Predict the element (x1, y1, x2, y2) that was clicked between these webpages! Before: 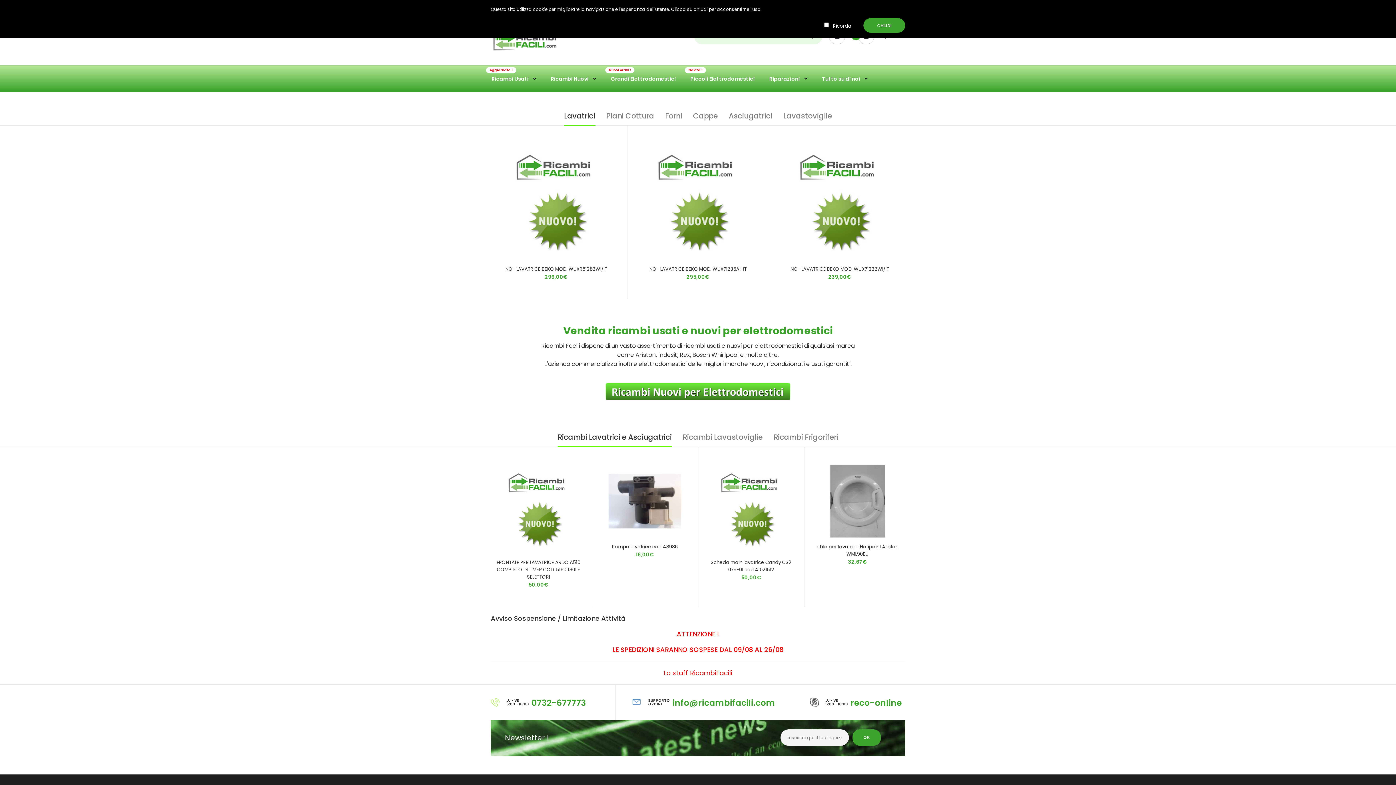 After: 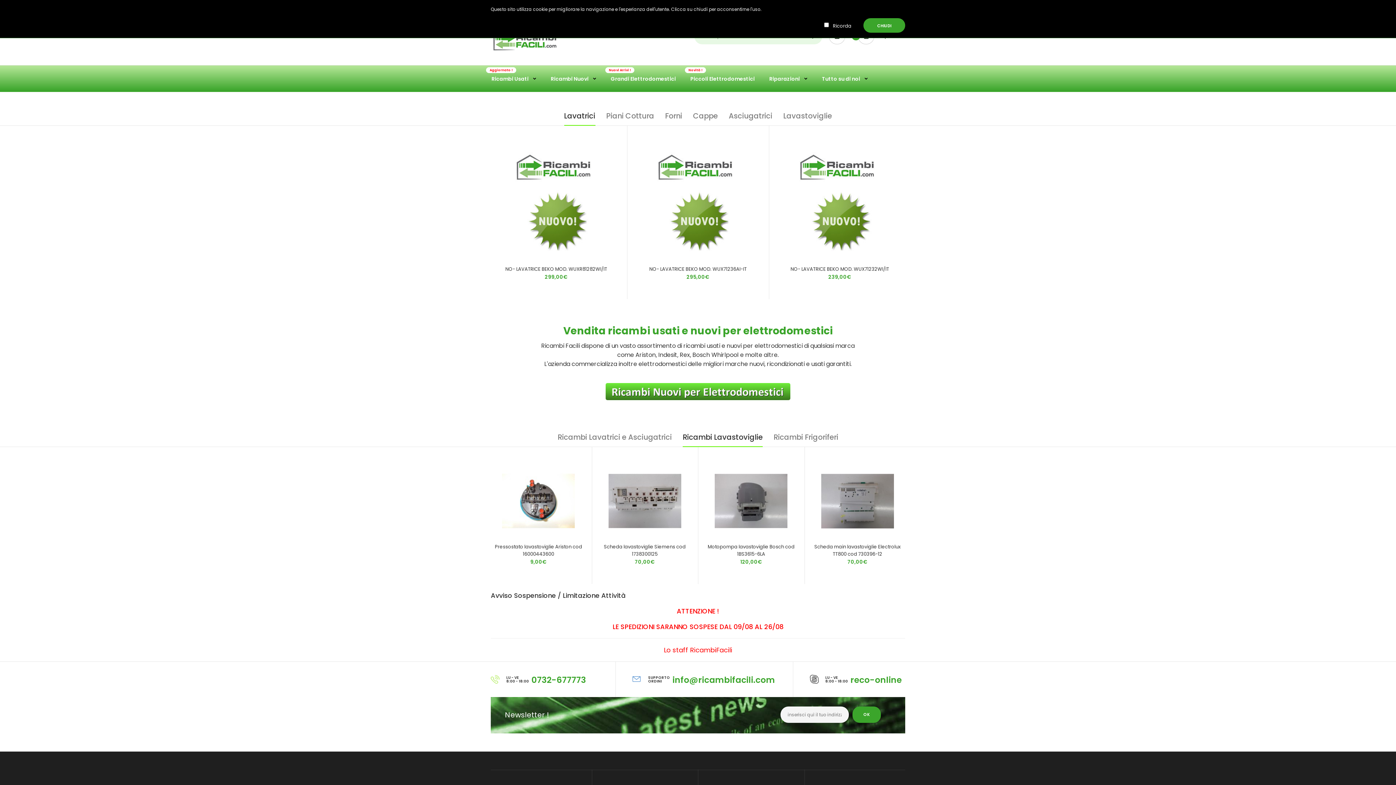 Action: label: Ricambi Lavastoviglie bbox: (682, 428, 762, 447)